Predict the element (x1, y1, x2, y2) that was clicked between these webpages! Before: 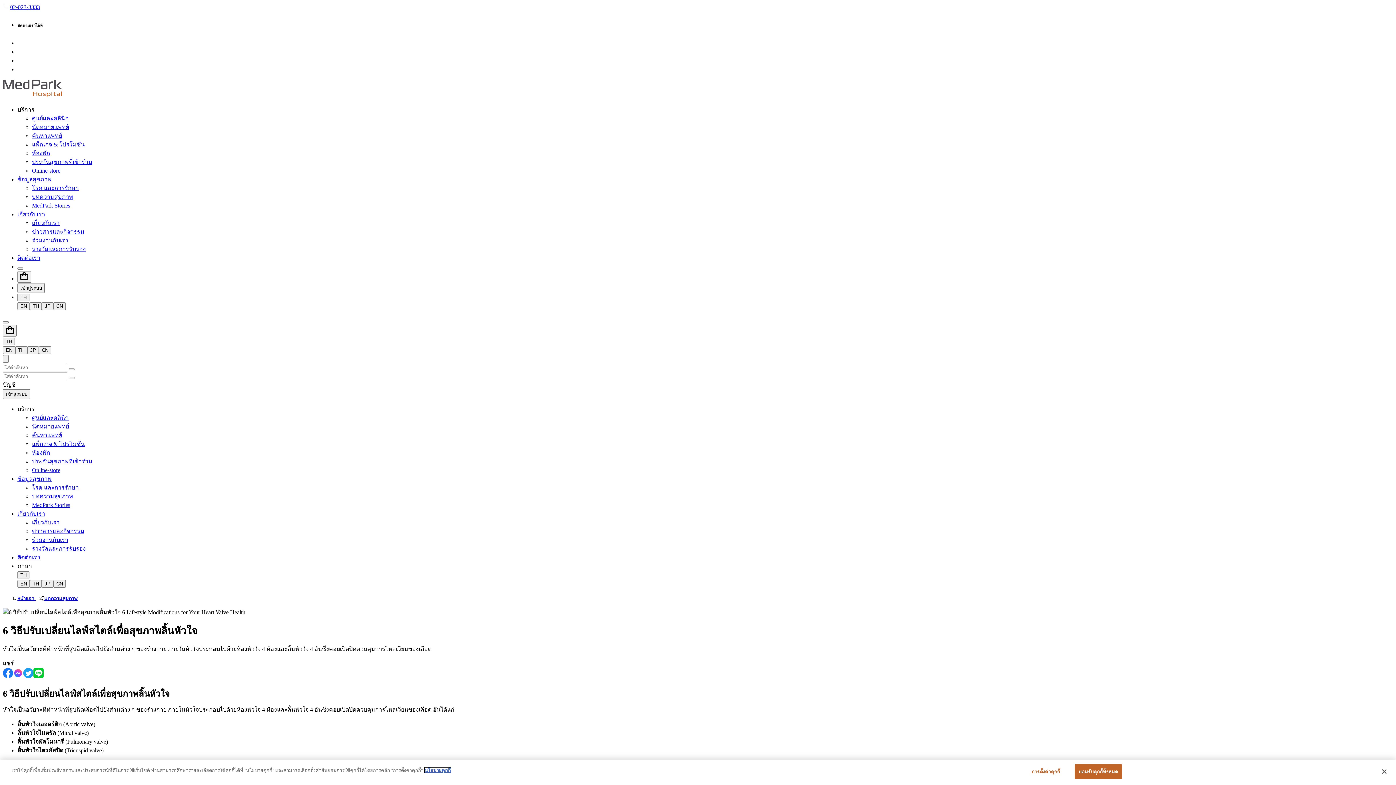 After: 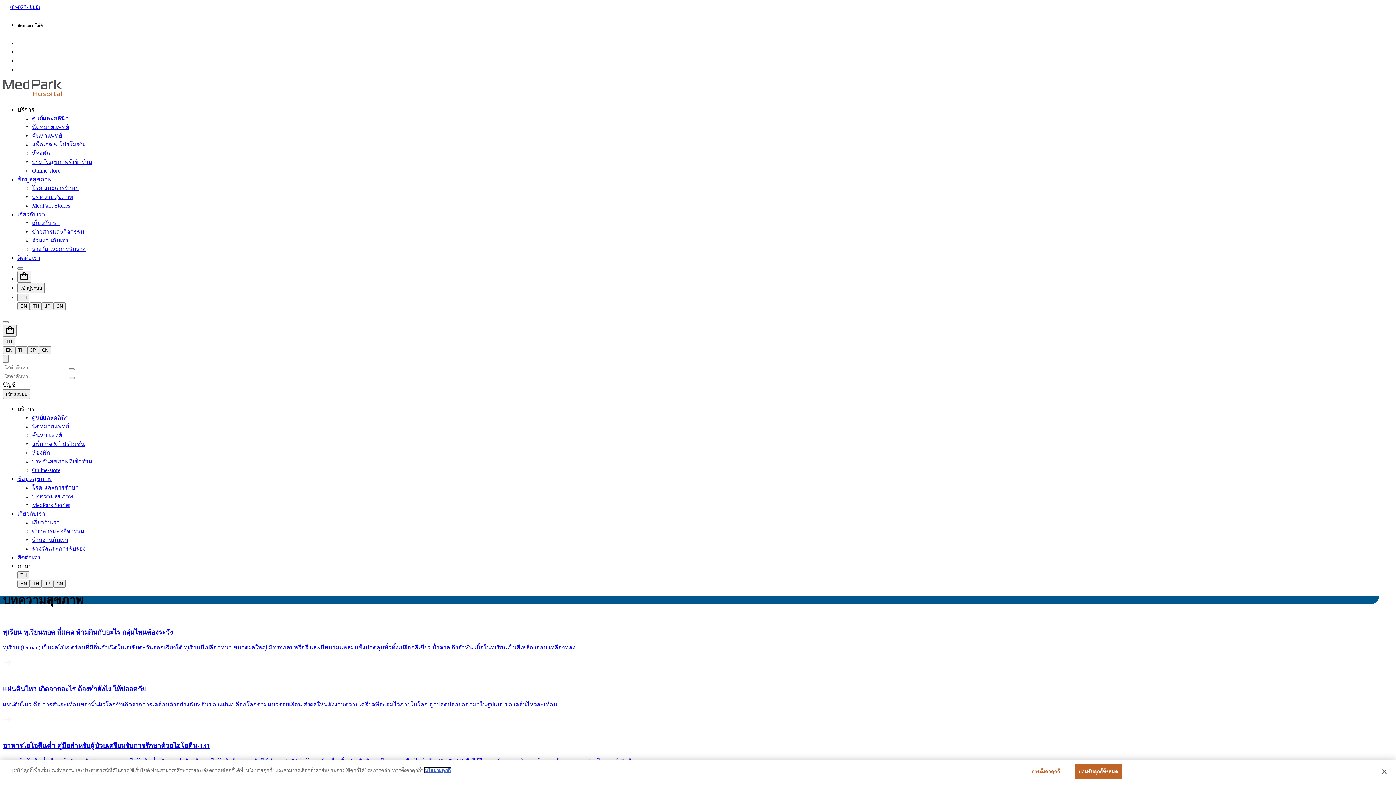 Action: label: บทความสุขภาพ bbox: (32, 193, 73, 199)